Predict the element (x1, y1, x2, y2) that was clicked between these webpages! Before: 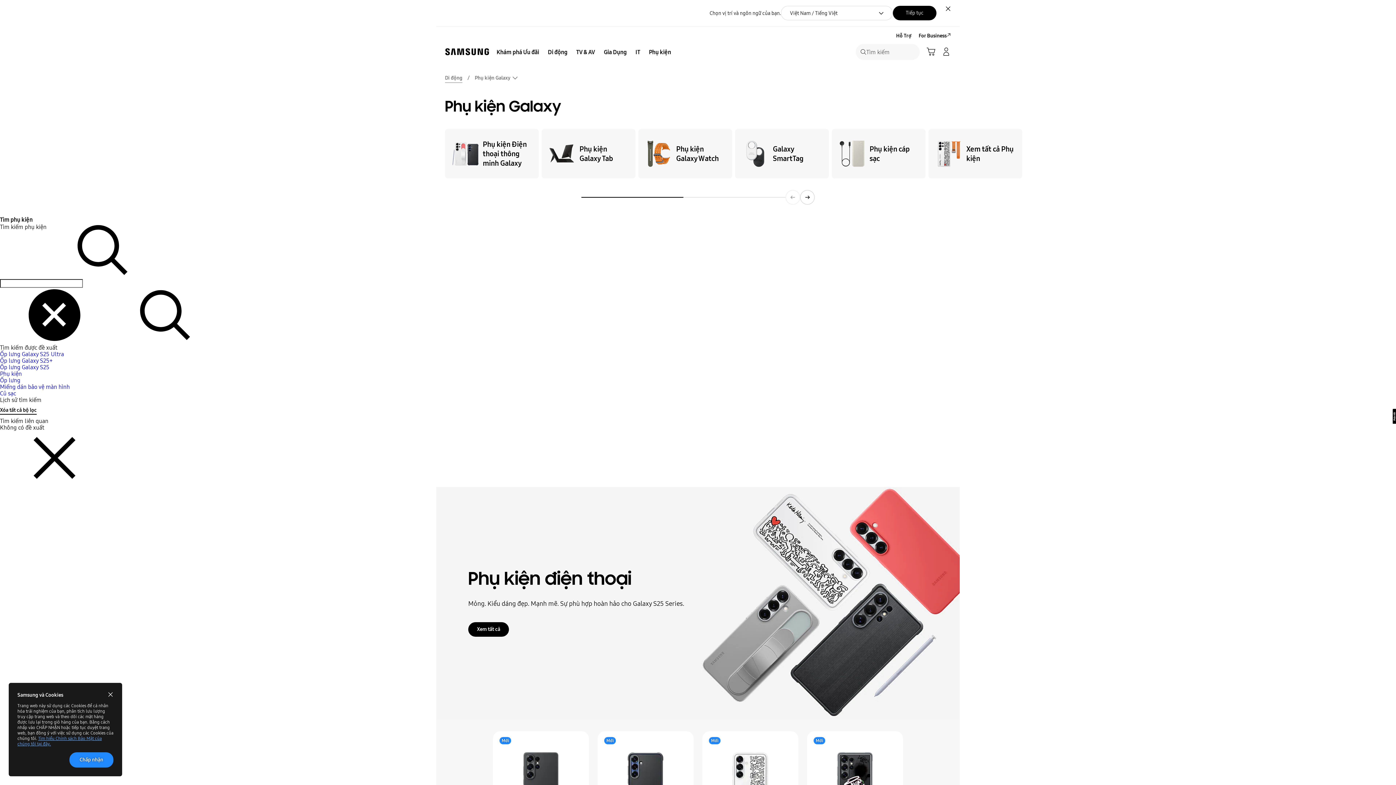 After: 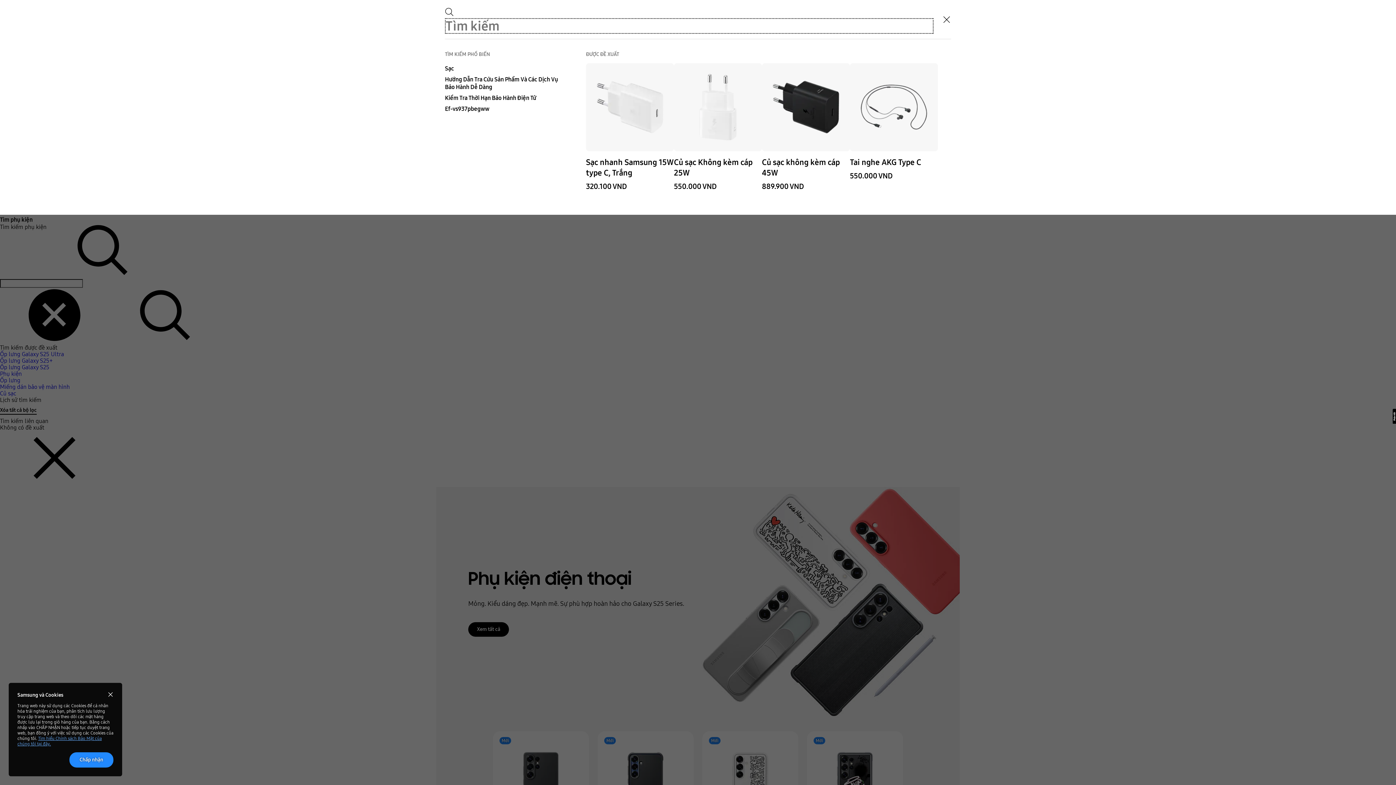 Action: label: Tìm kiếm
Tìm kiếm bbox: (856, 44, 920, 60)